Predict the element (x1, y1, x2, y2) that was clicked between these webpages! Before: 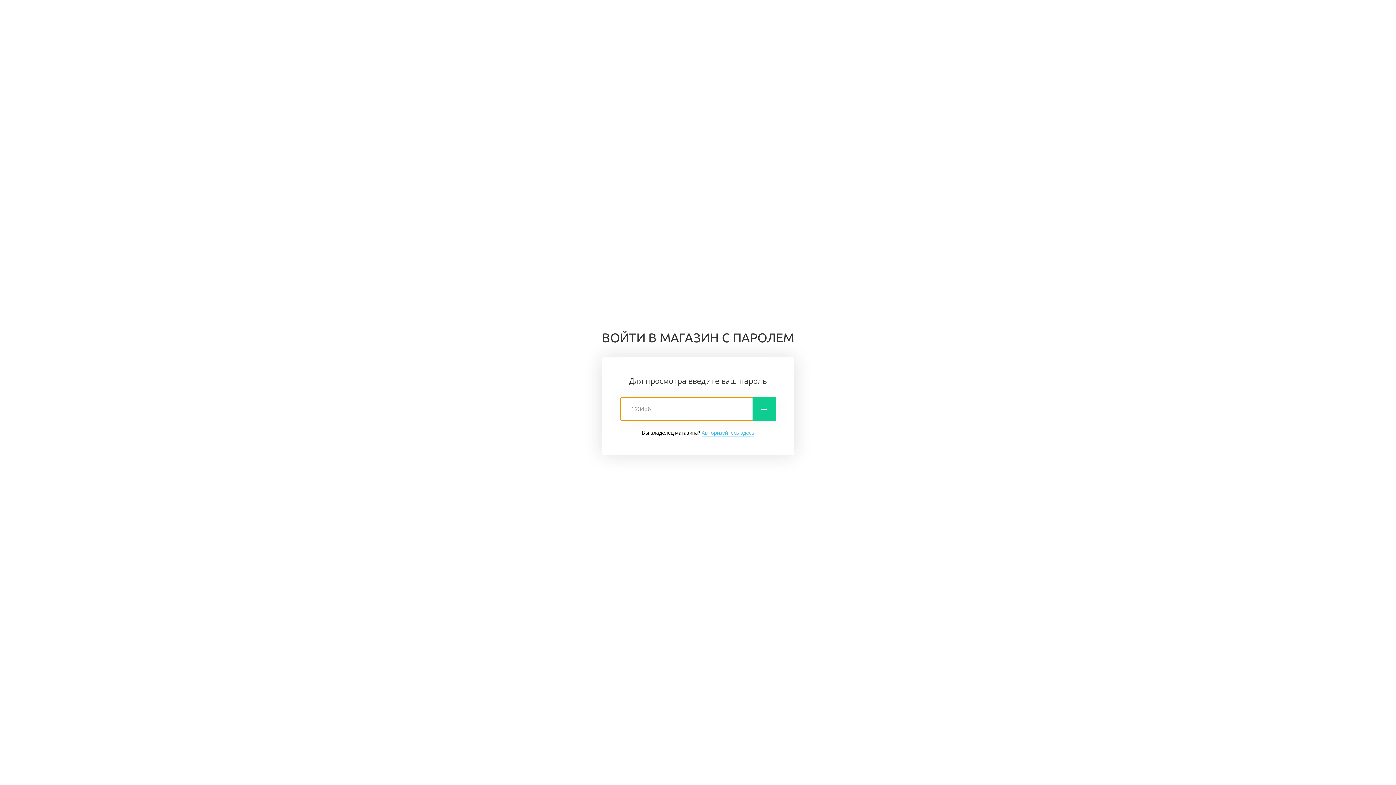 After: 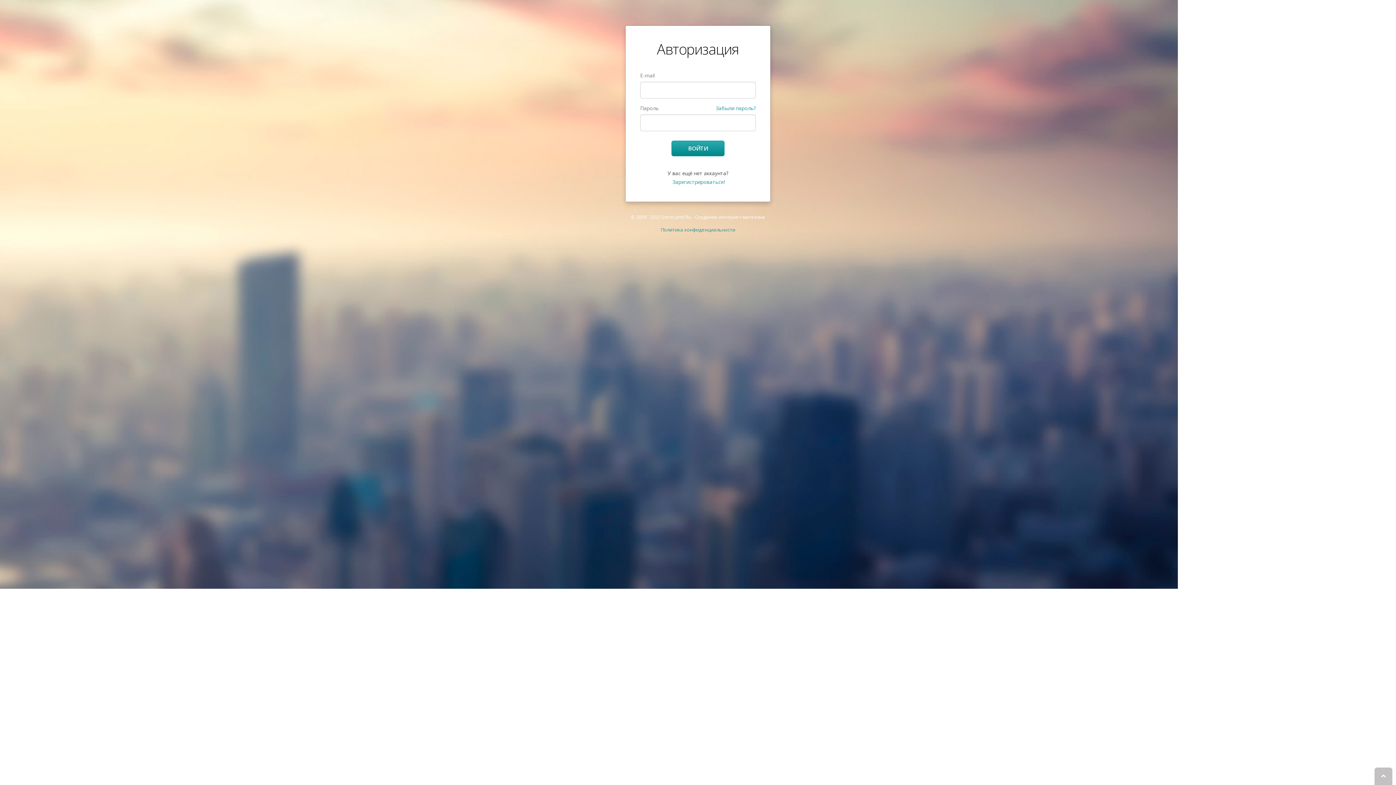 Action: bbox: (701, 429, 754, 436) label: Авторизуйтесь здесь